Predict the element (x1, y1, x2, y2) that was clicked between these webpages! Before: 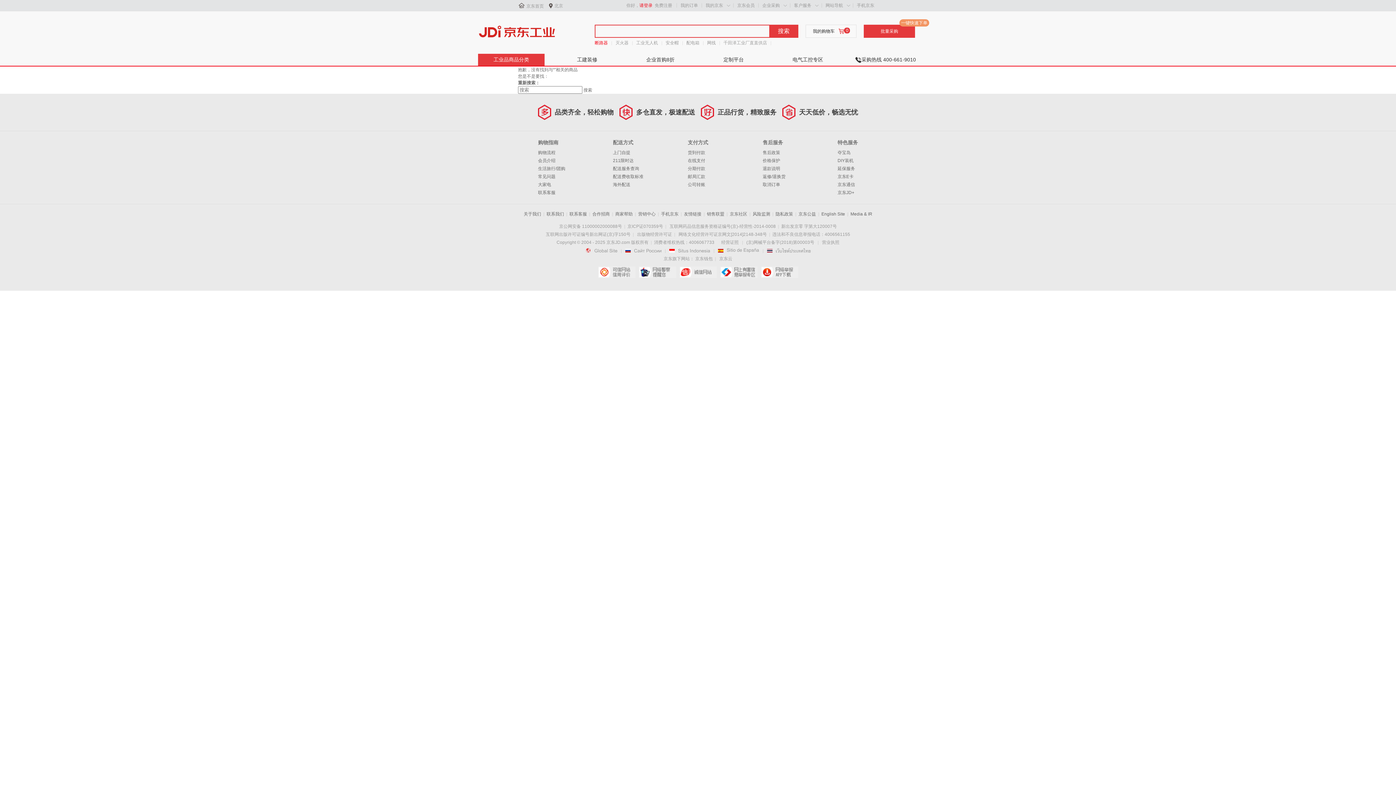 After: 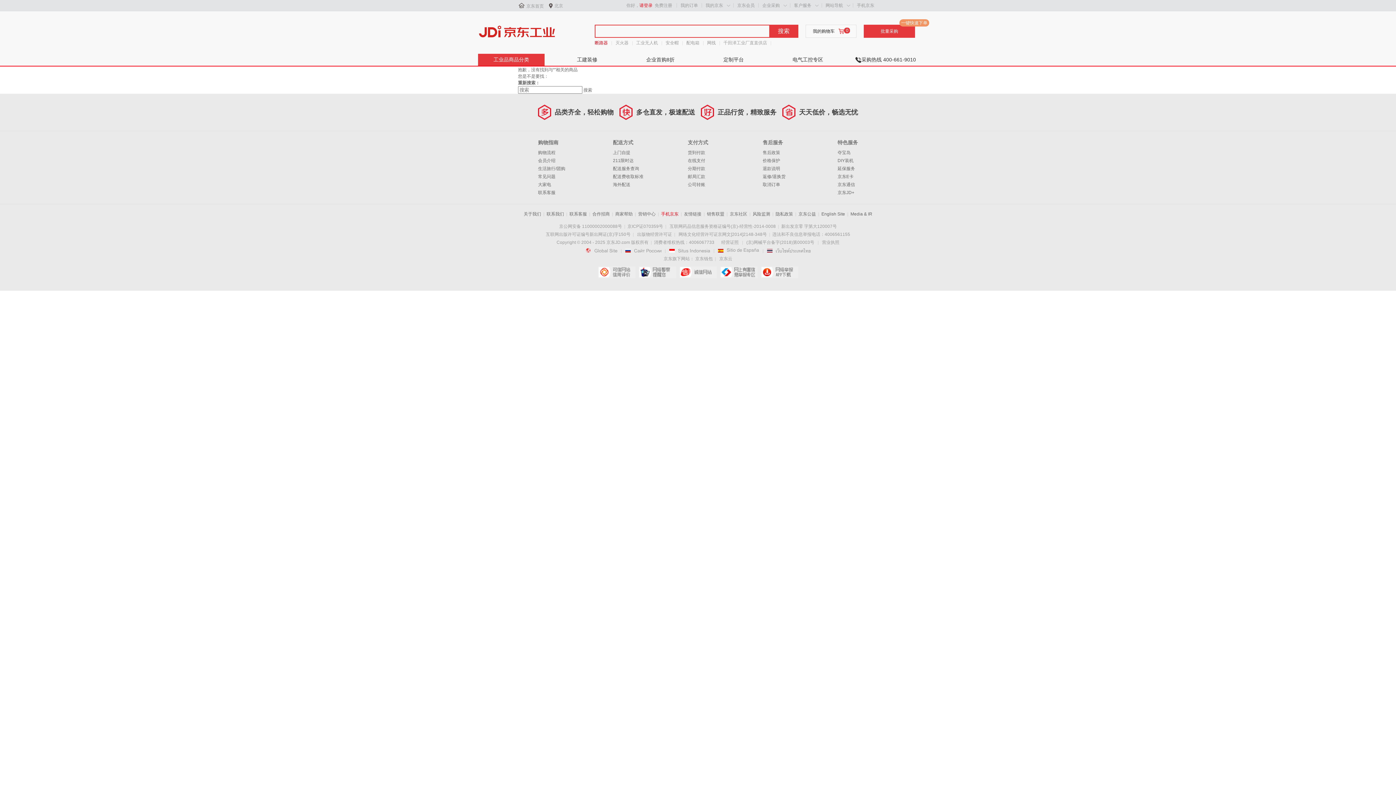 Action: bbox: (661, 211, 678, 216) label: 手机京东